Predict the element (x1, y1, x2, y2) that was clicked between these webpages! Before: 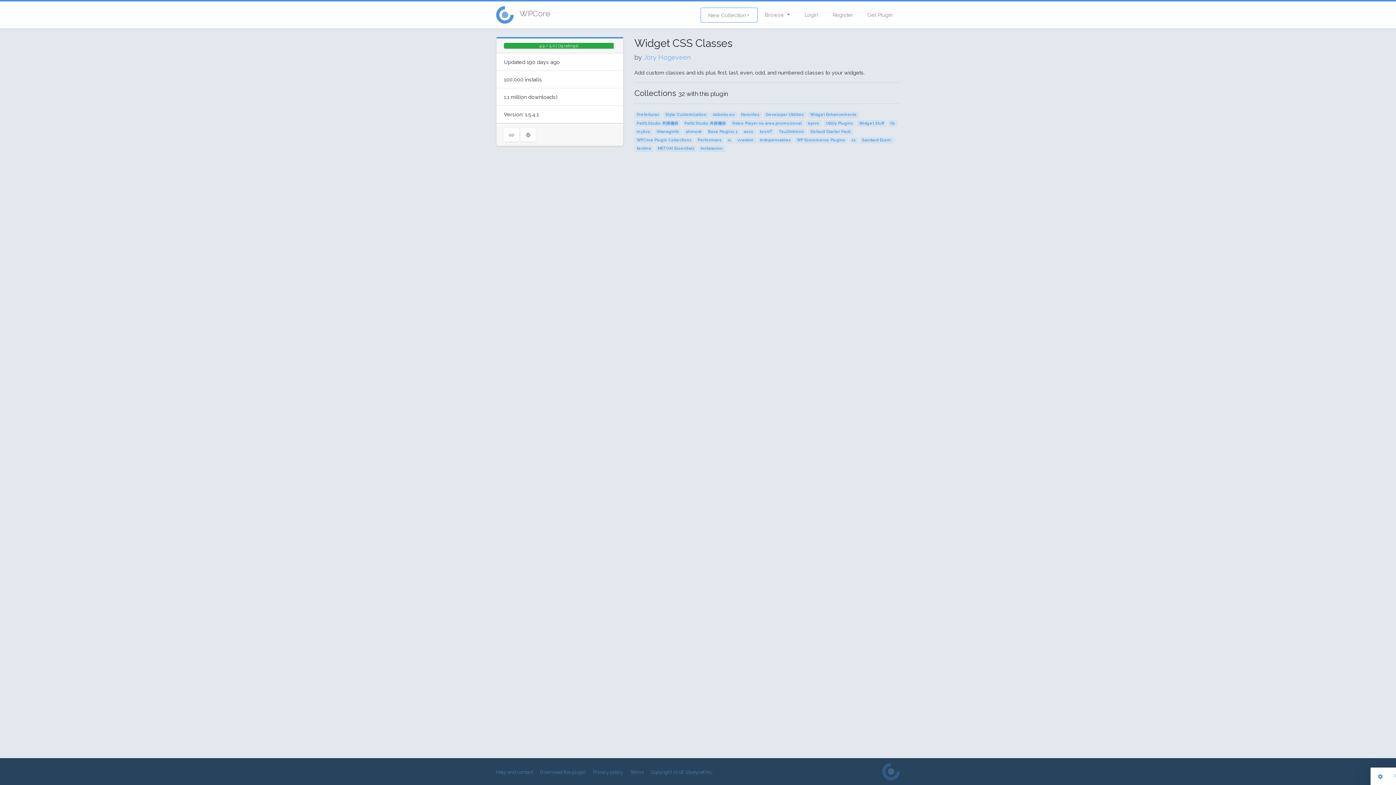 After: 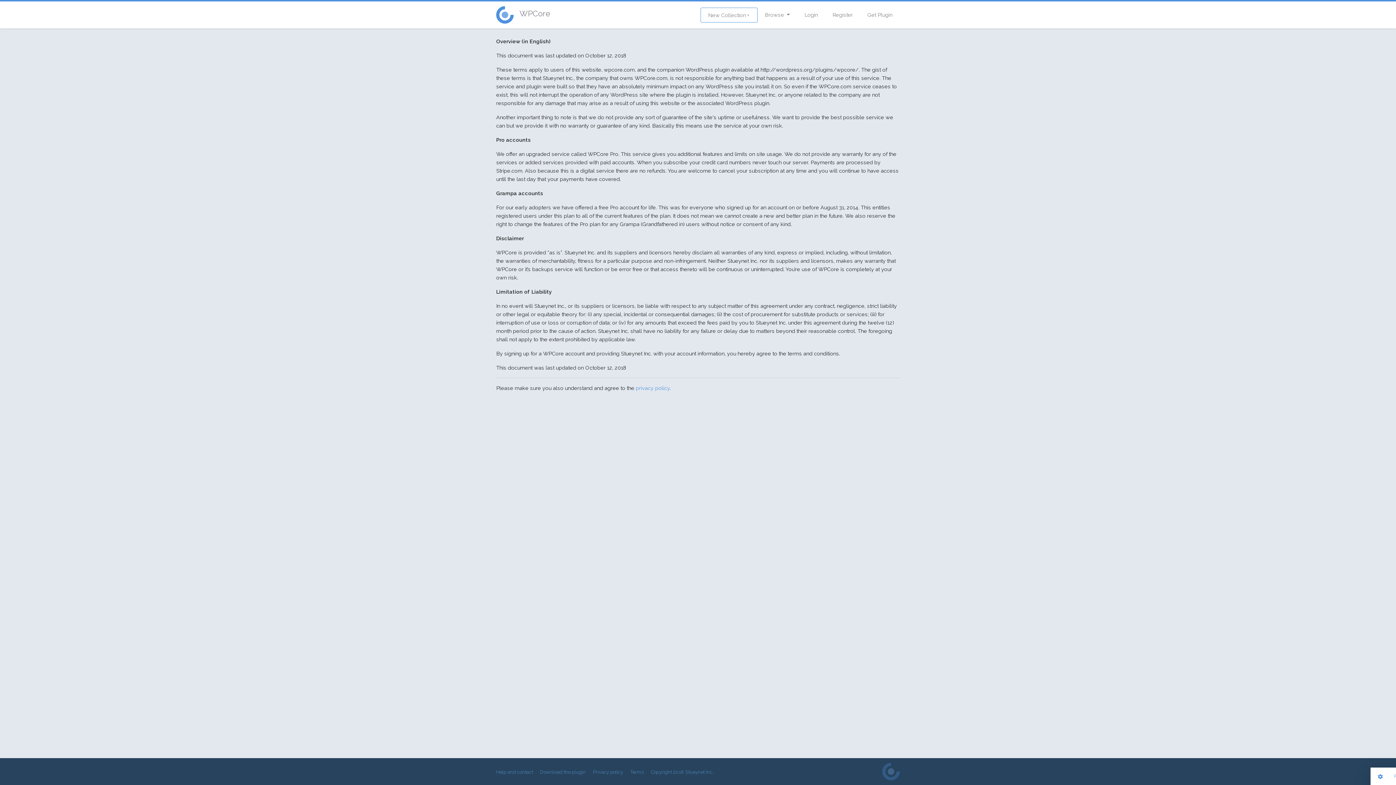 Action: label: Terms bbox: (630, 769, 643, 775)